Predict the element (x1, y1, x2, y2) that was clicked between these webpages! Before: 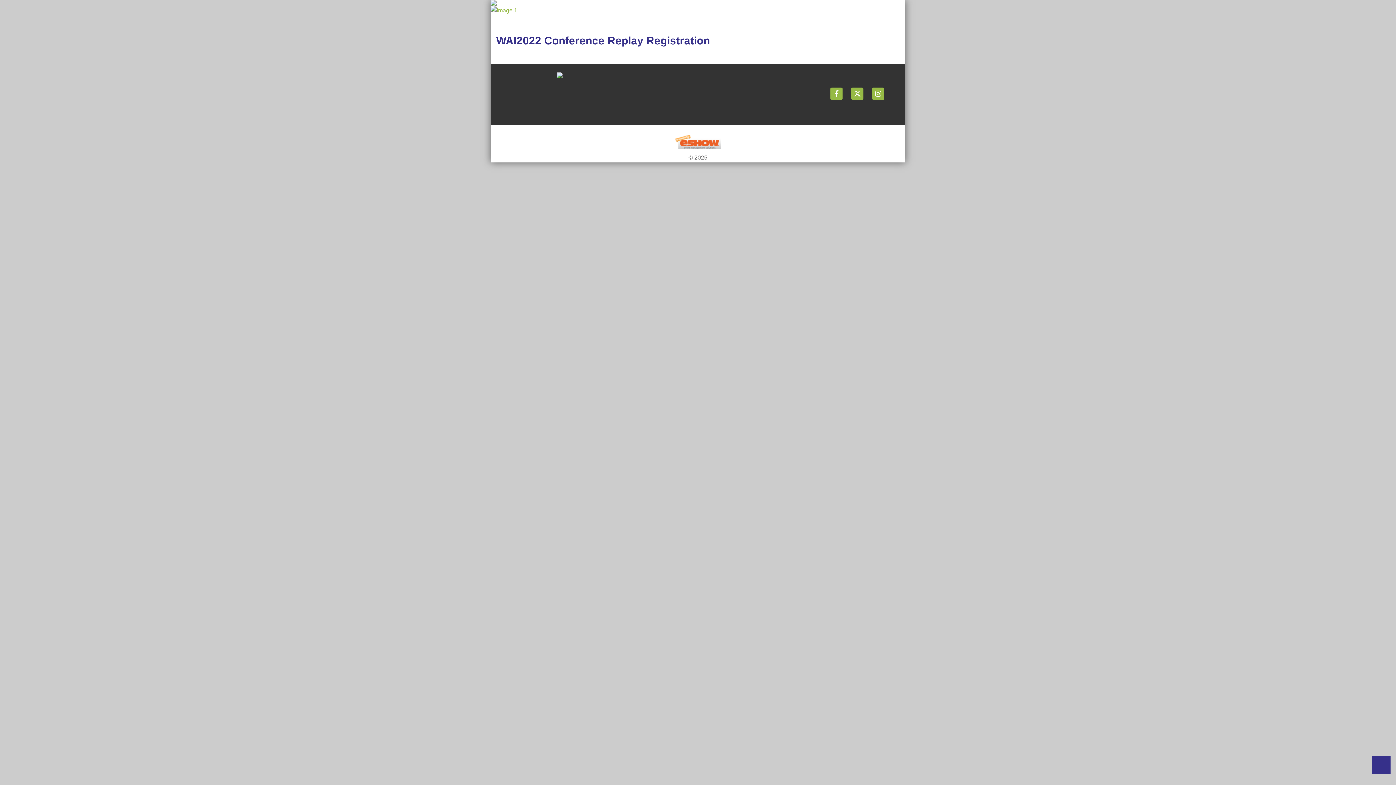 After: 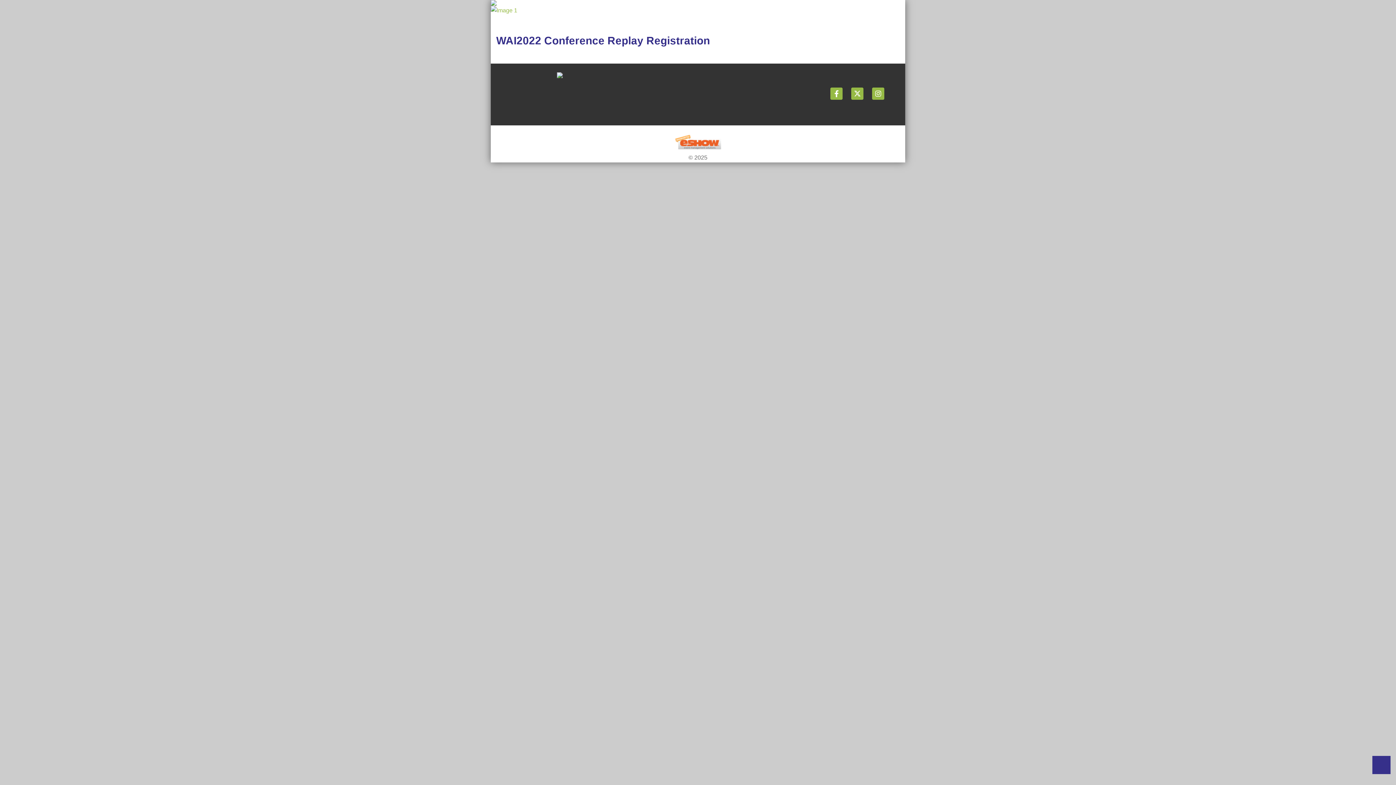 Action: bbox: (675, 140, 721, 146)